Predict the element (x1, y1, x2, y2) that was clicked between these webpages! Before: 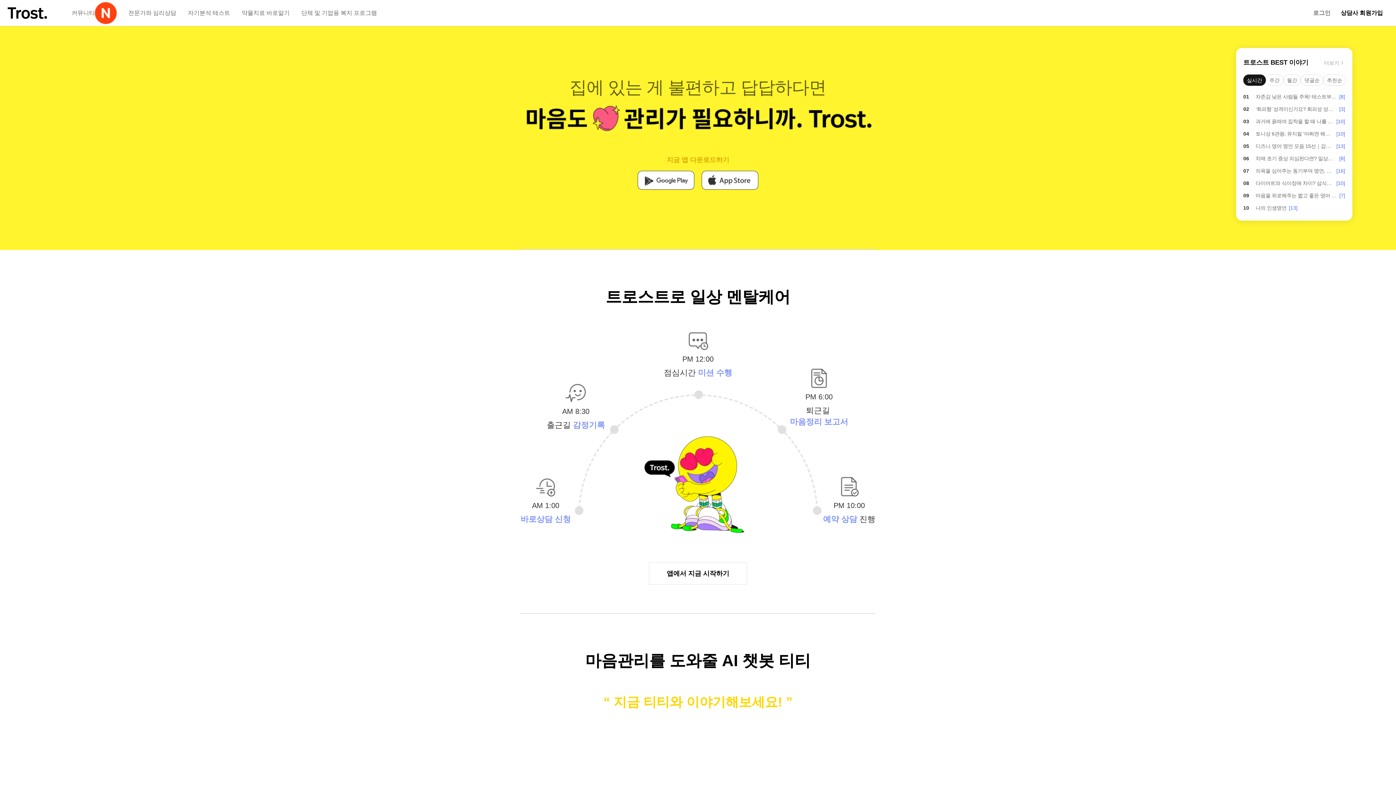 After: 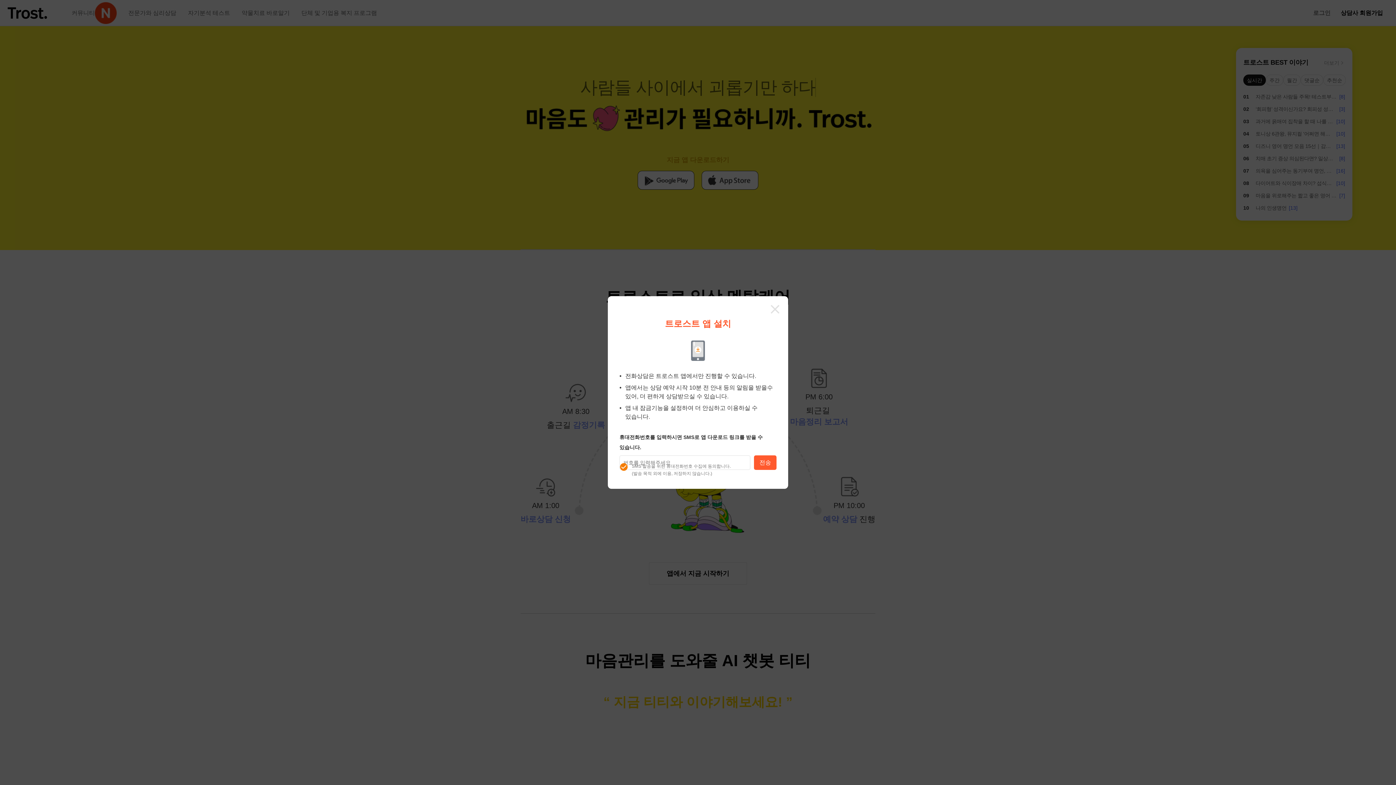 Action: label: Google Play bbox: (638, 171, 694, 189)